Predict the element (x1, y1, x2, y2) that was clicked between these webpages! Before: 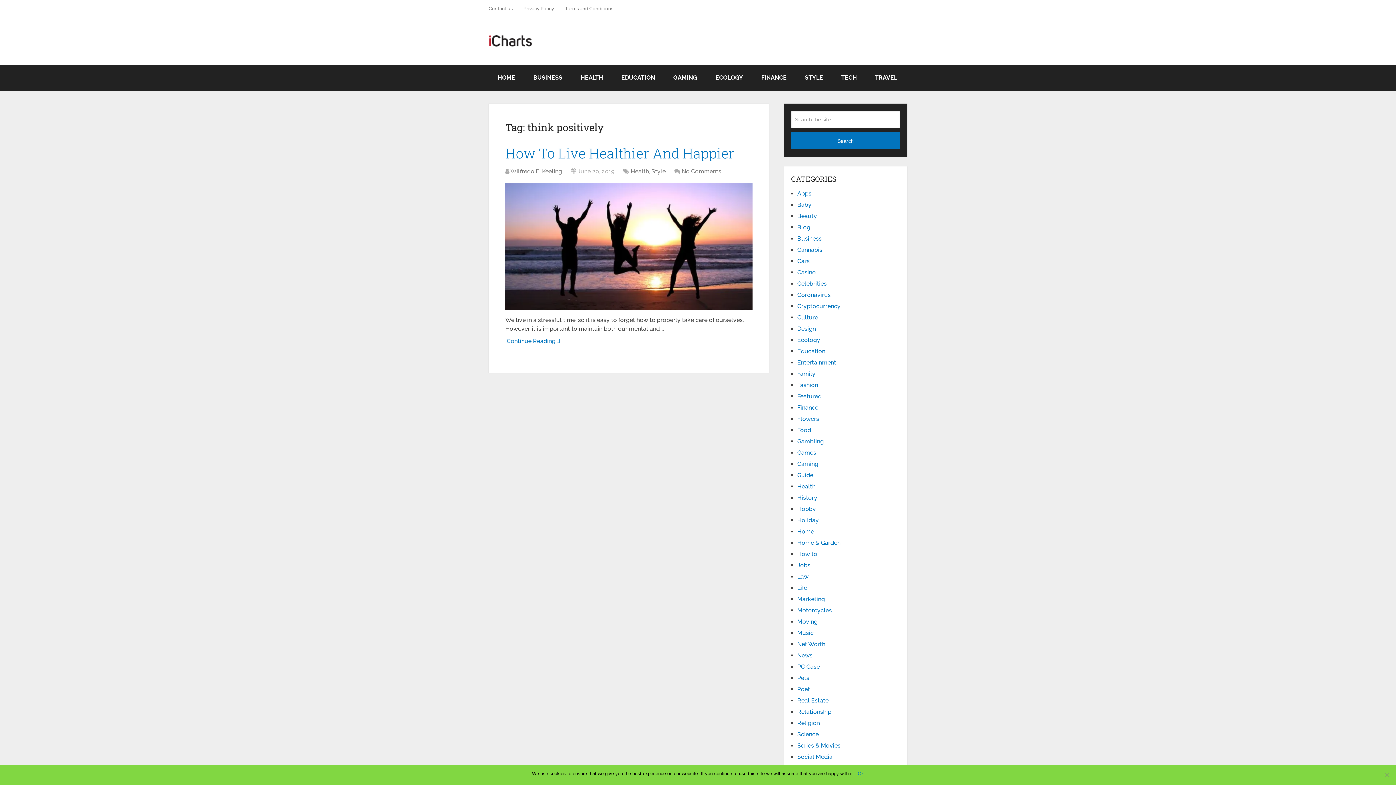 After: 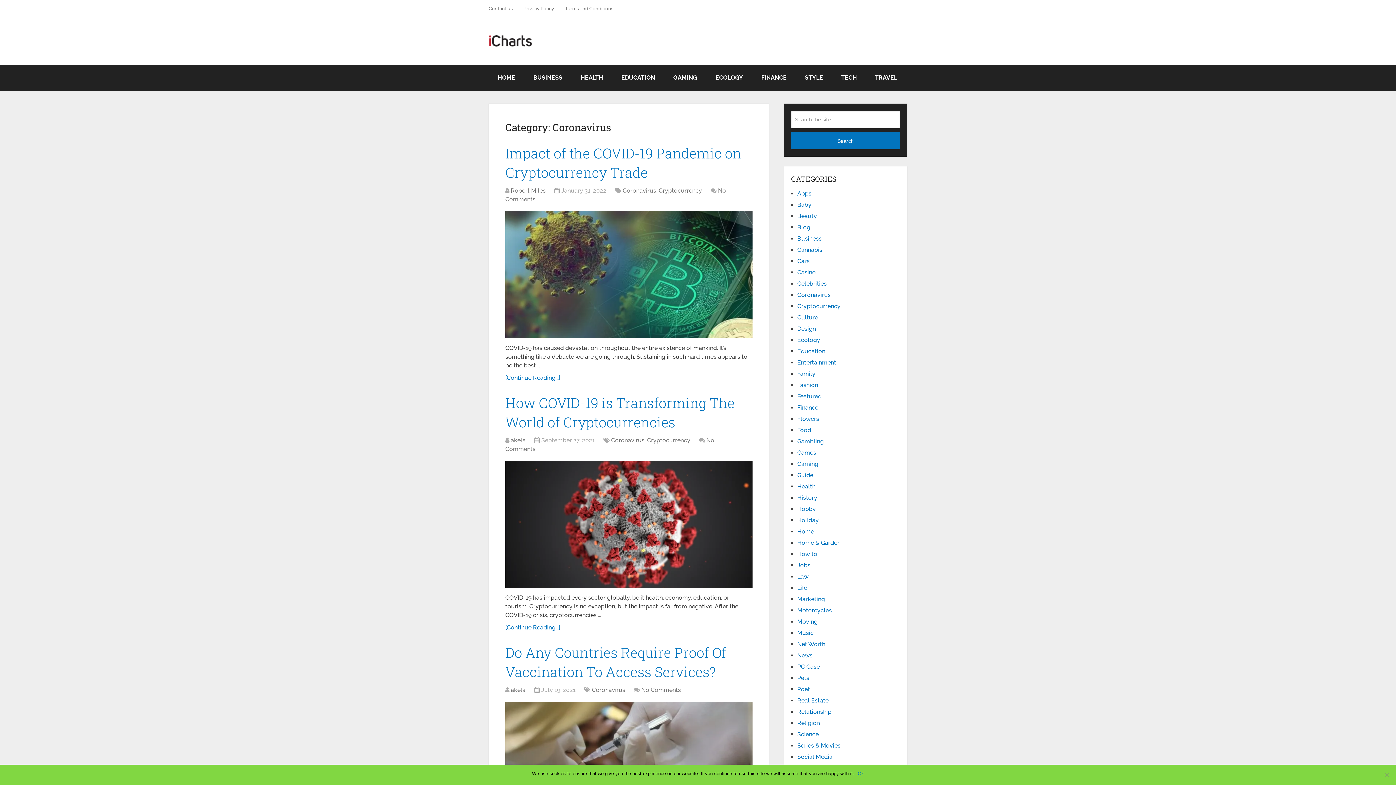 Action: bbox: (797, 291, 830, 298) label: Coronavirus